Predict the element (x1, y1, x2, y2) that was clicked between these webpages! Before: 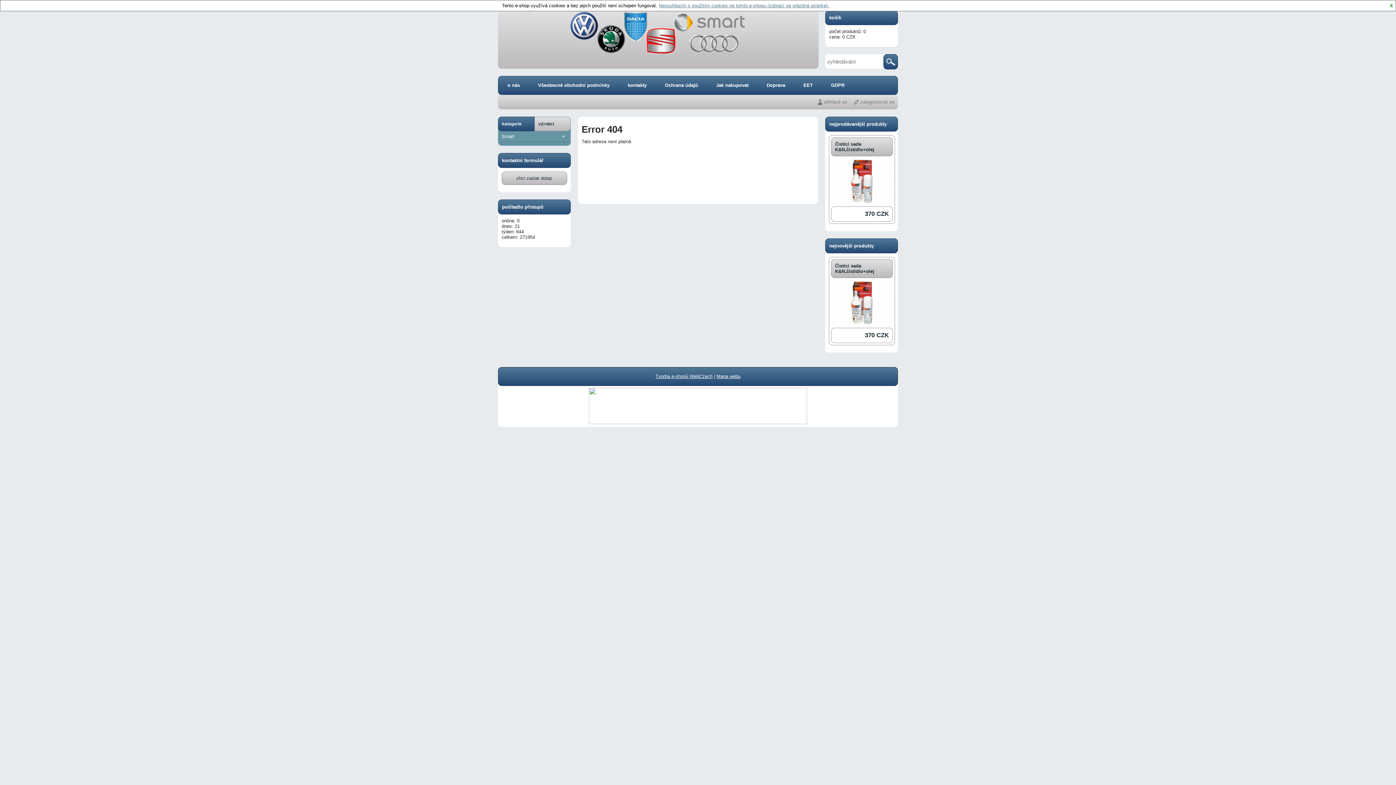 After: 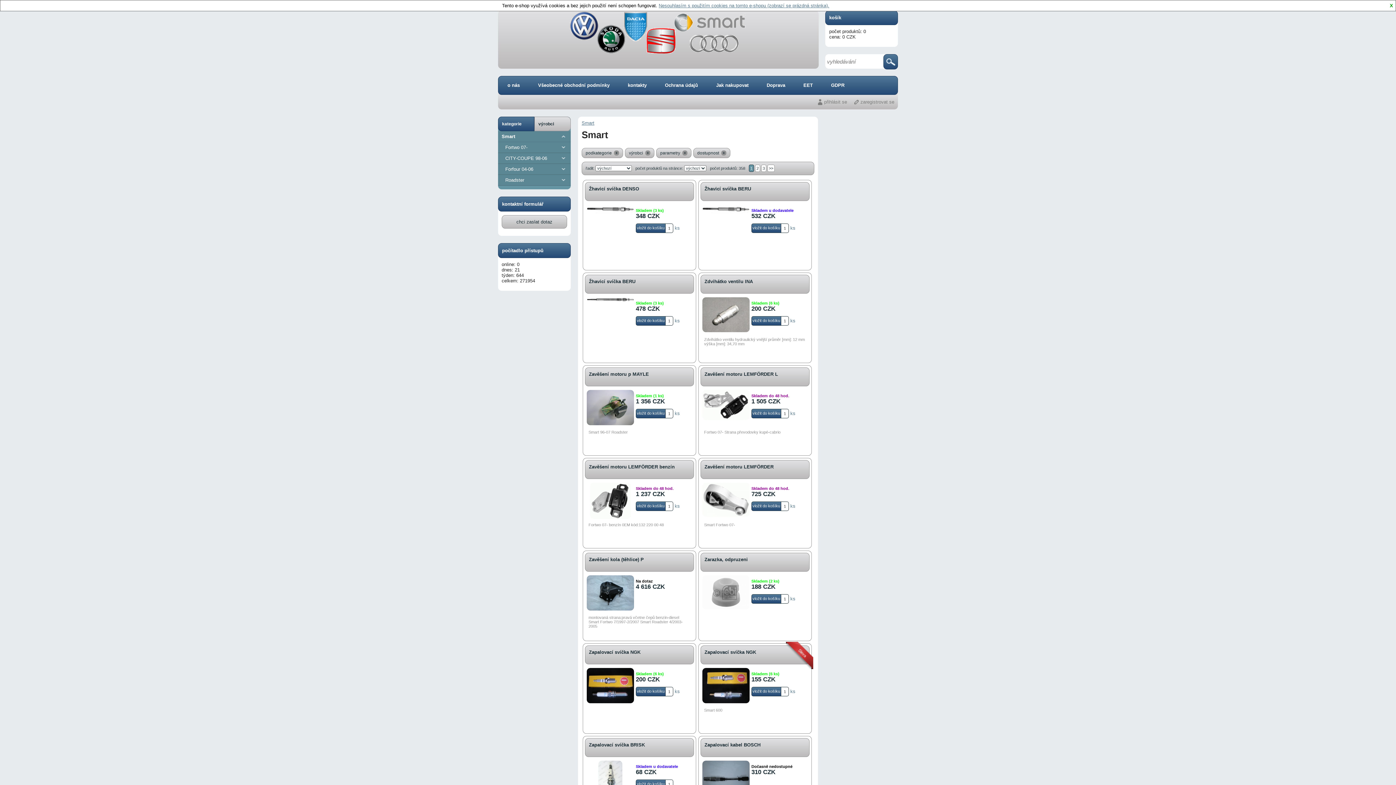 Action: label: Smart bbox: (498, 131, 570, 142)